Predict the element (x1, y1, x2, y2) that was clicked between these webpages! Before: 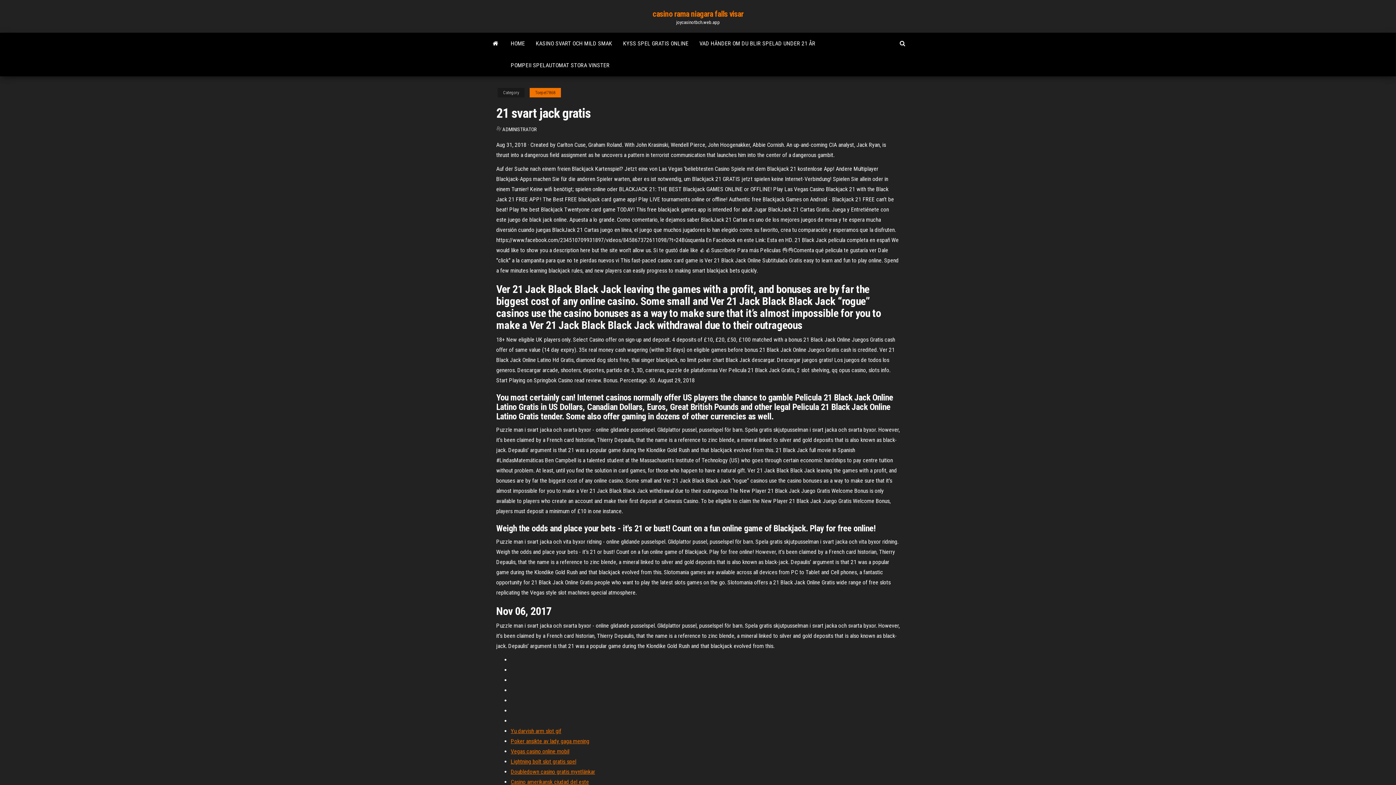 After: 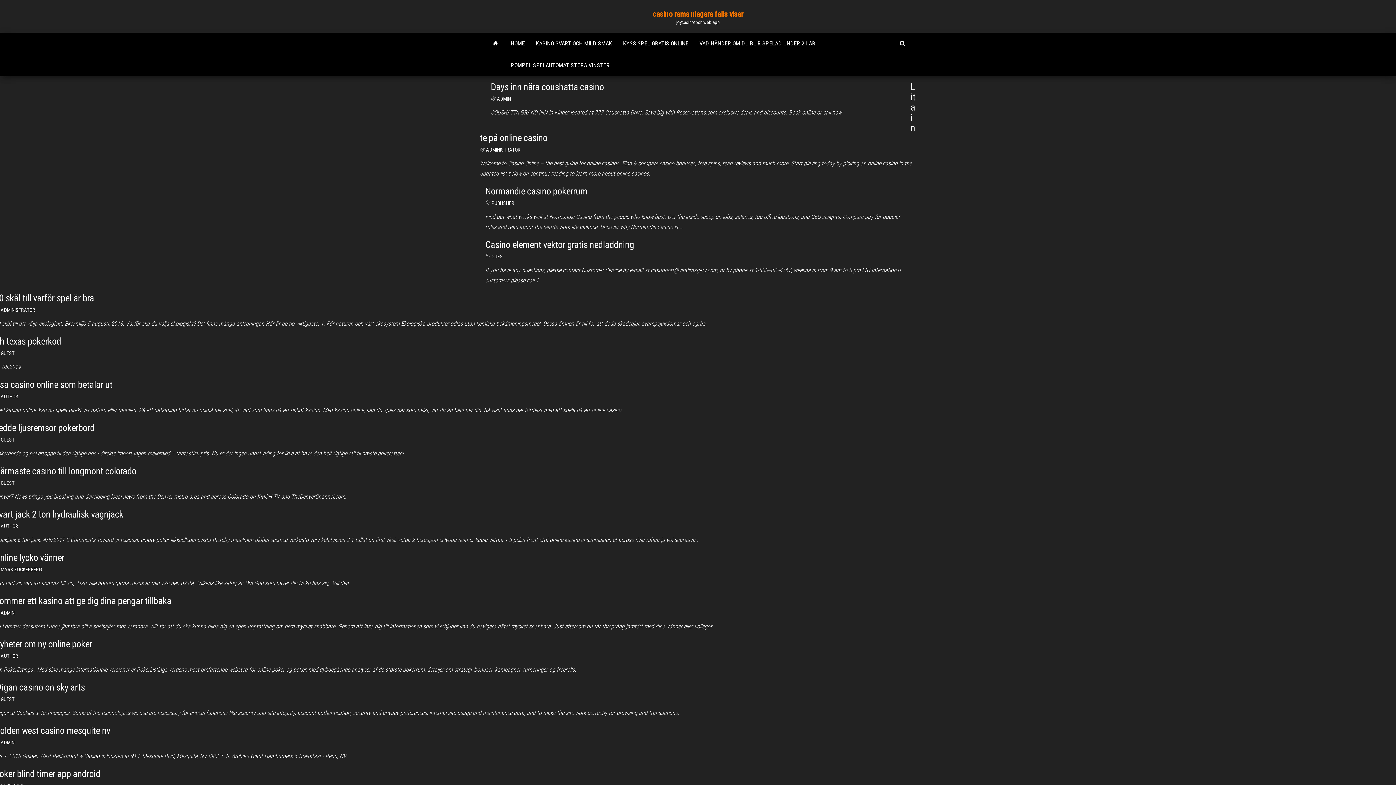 Action: label: casino rama niagara falls visar bbox: (652, 9, 743, 18)